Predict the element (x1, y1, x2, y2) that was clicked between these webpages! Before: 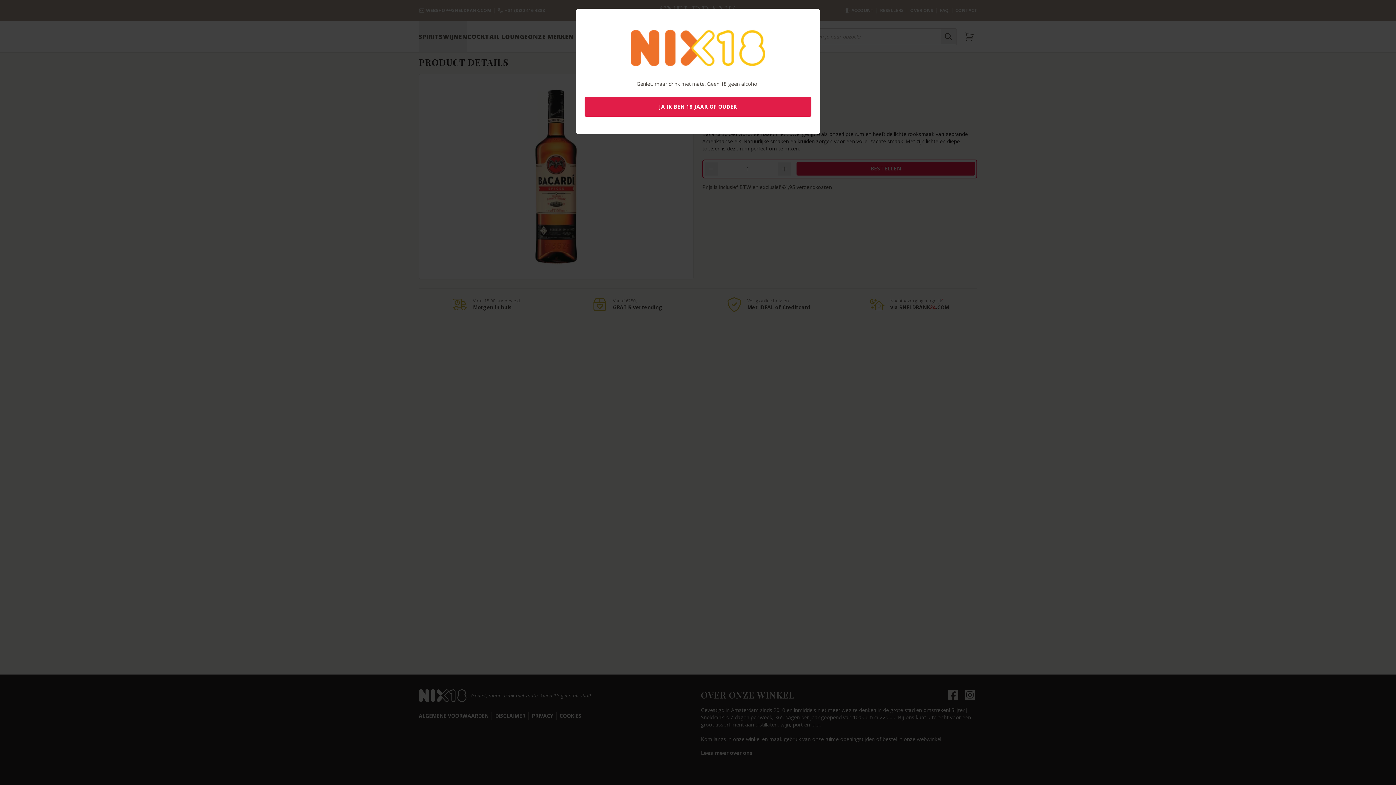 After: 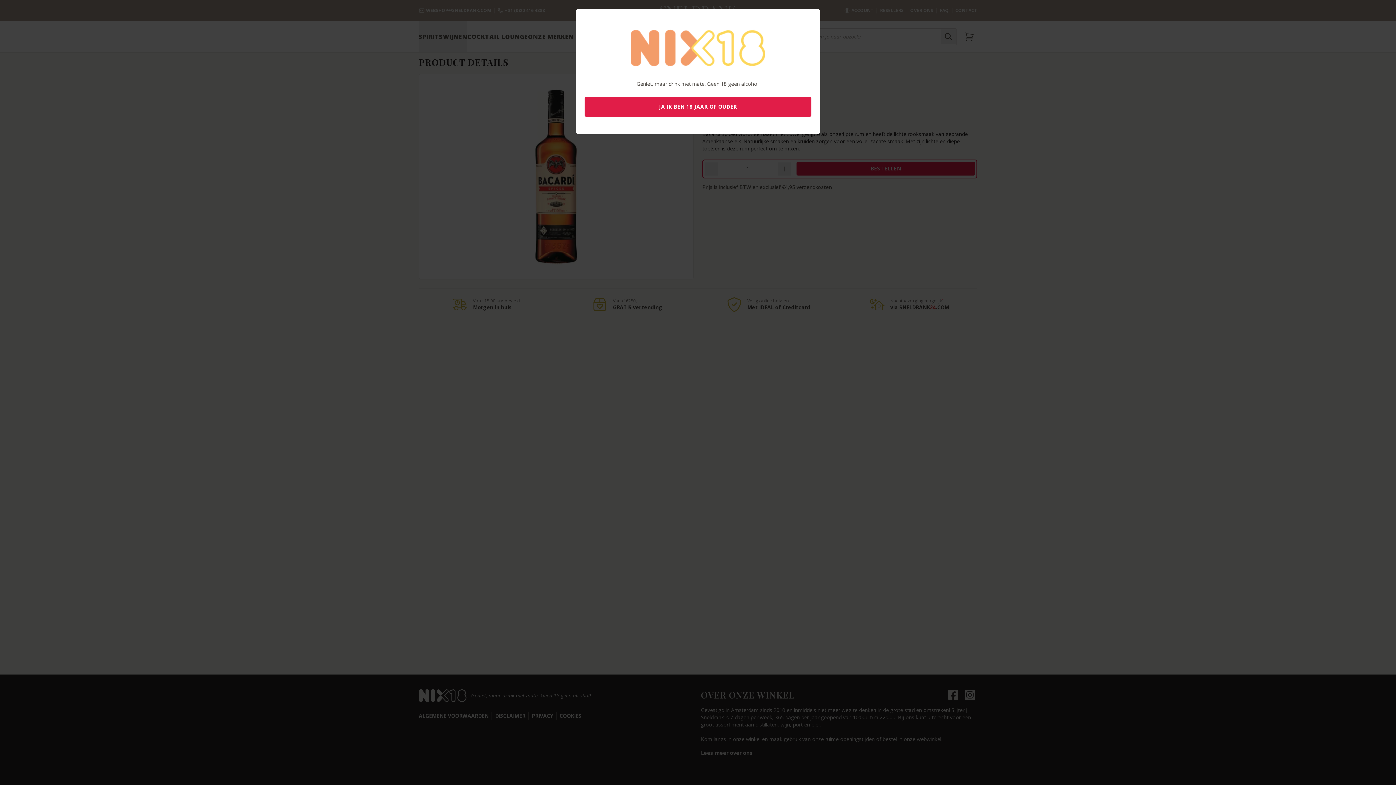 Action: bbox: (630, 26, 765, 70)